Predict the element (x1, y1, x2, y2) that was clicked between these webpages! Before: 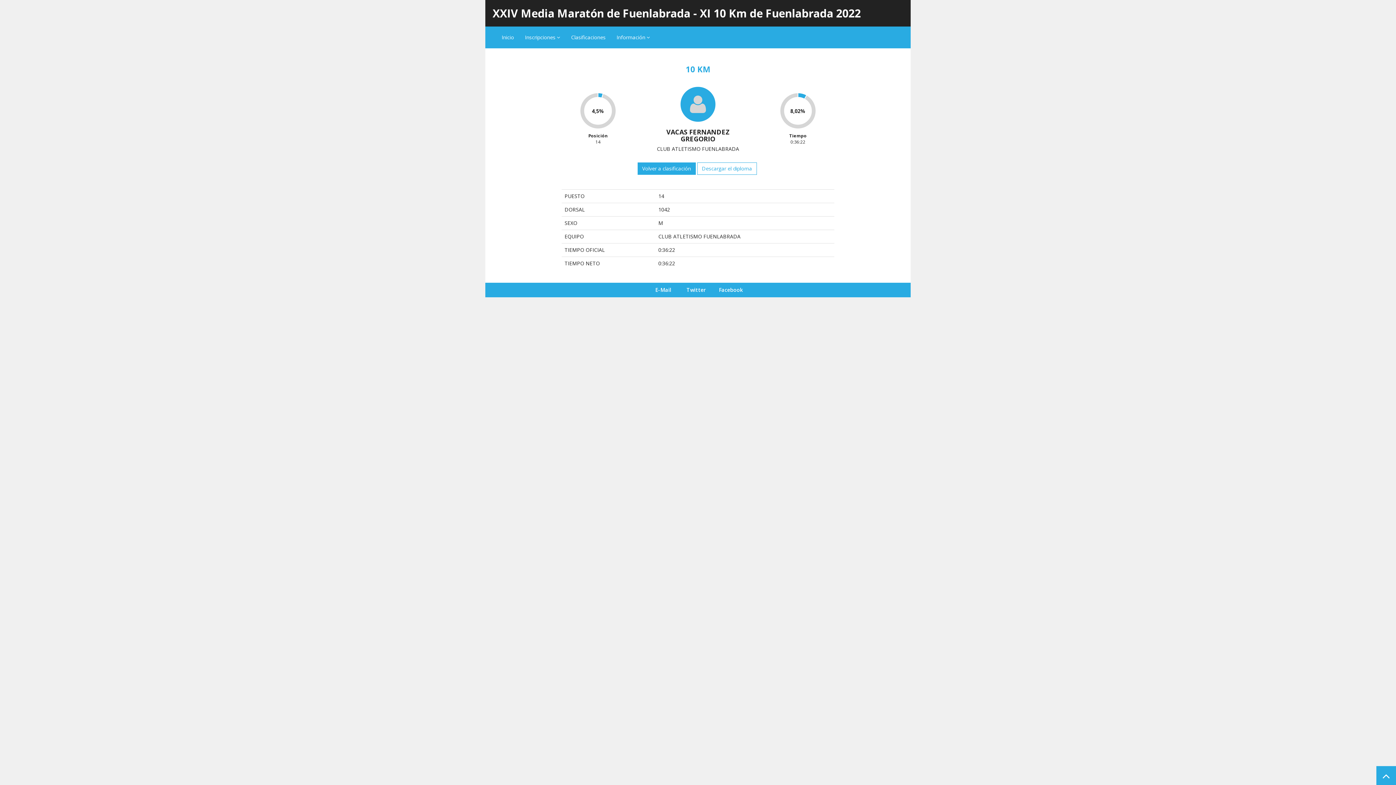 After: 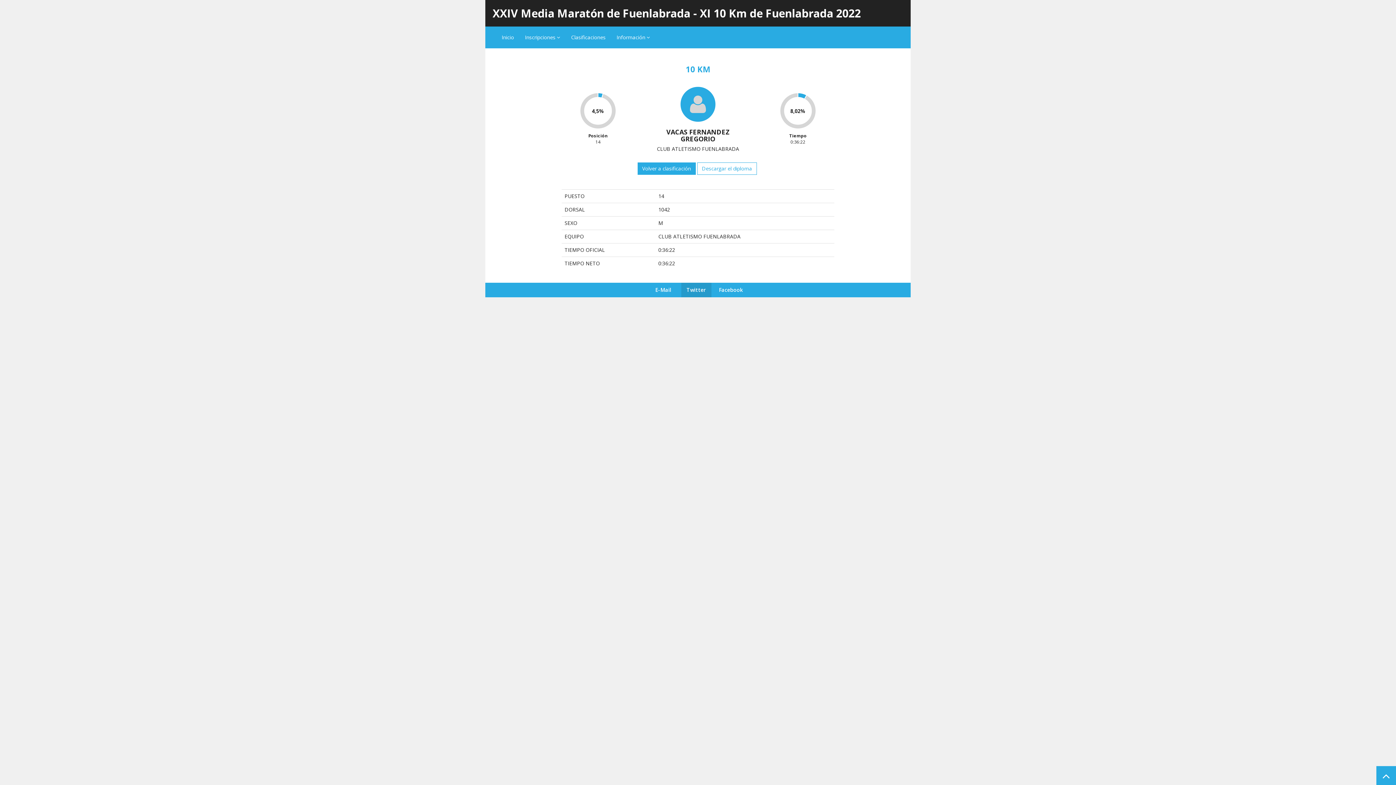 Action: label: Twitter bbox: (681, 282, 711, 297)